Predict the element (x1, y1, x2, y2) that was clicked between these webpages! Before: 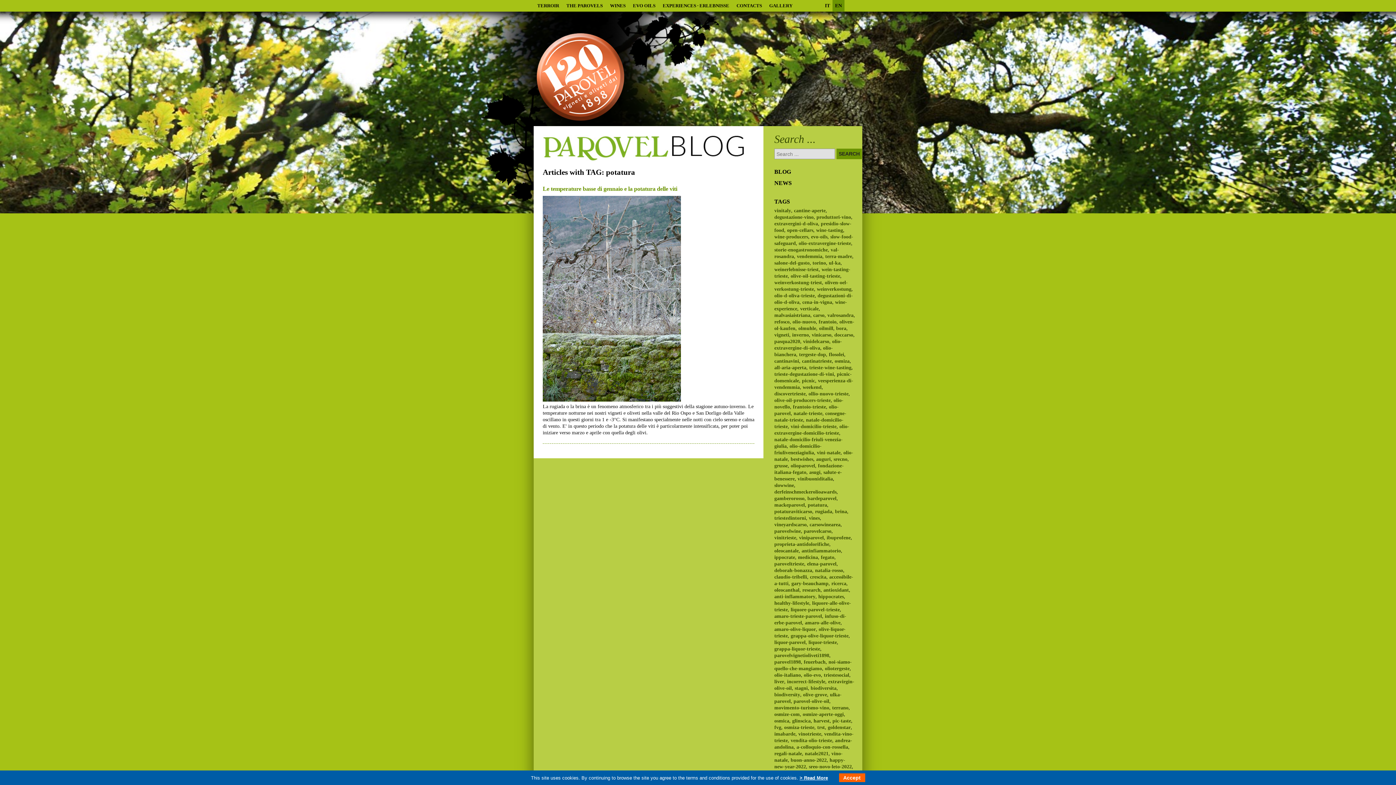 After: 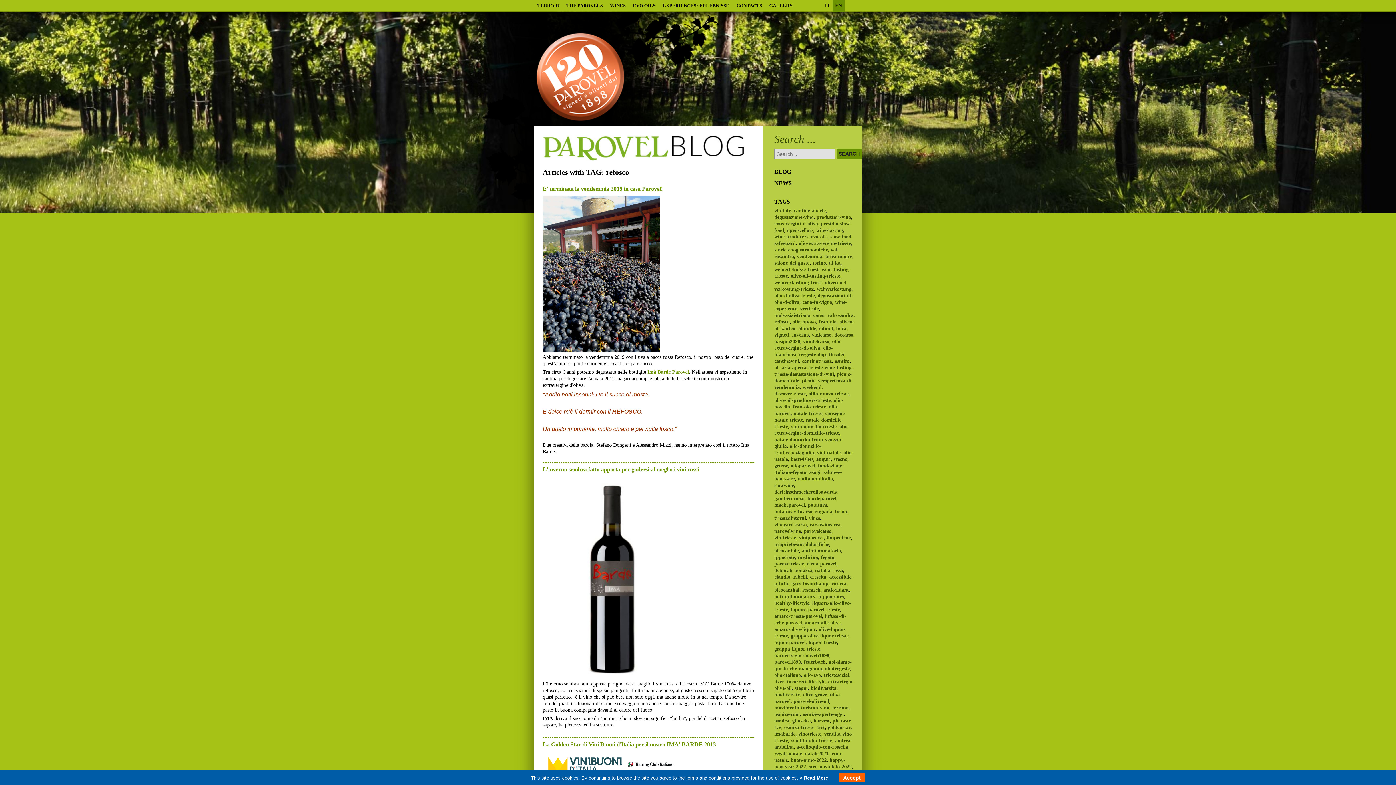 Action: bbox: (774, 319, 789, 324) label: refosco